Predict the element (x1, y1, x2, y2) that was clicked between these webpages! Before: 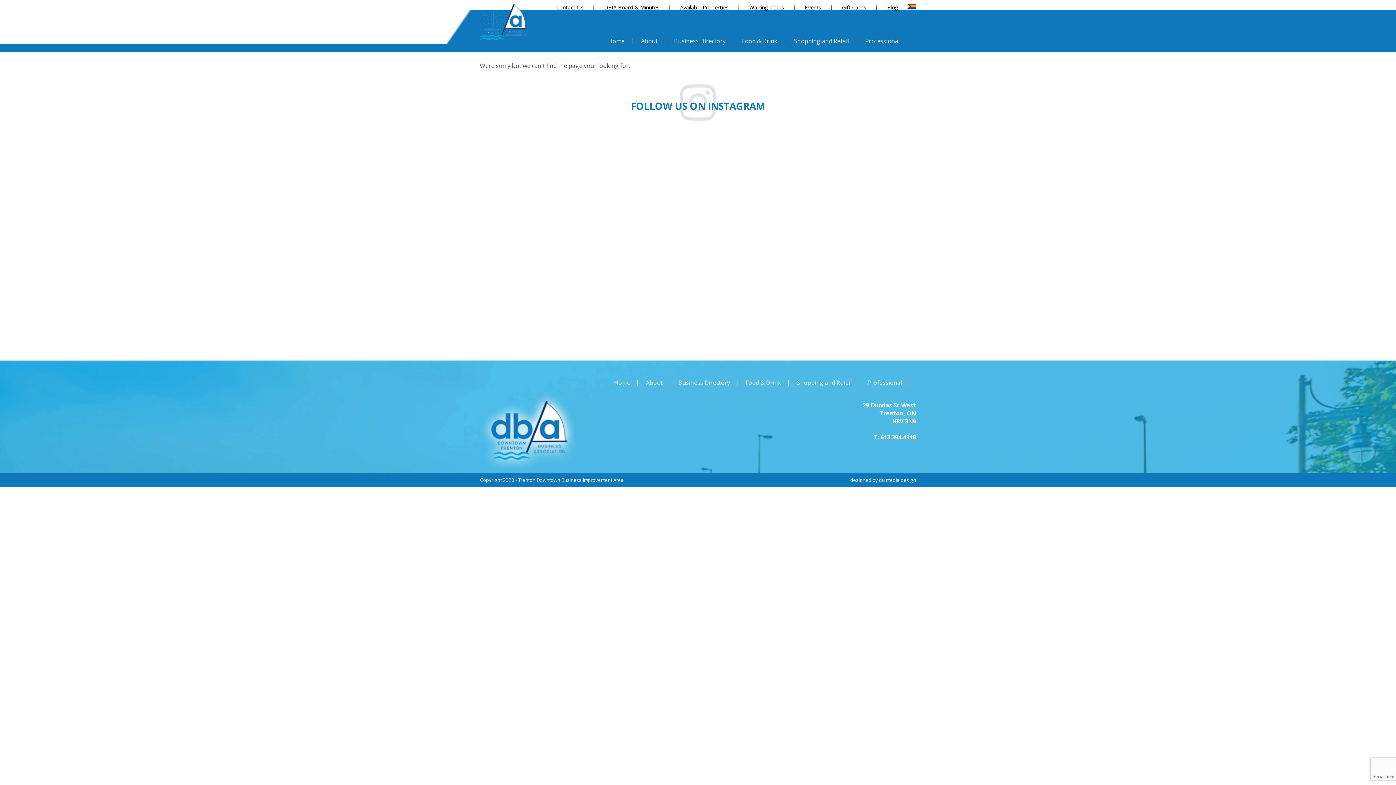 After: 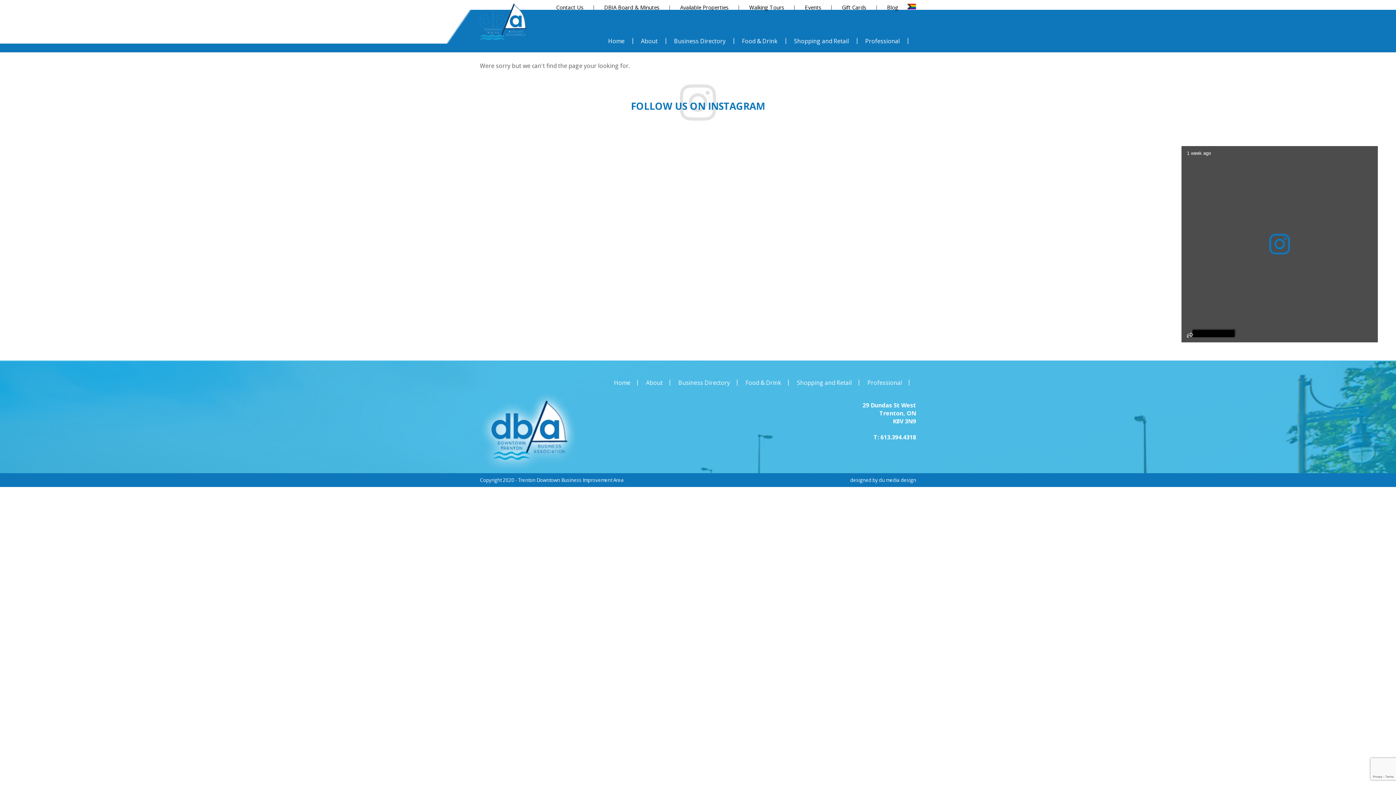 Action: bbox: (1185, 332, 1191, 340)